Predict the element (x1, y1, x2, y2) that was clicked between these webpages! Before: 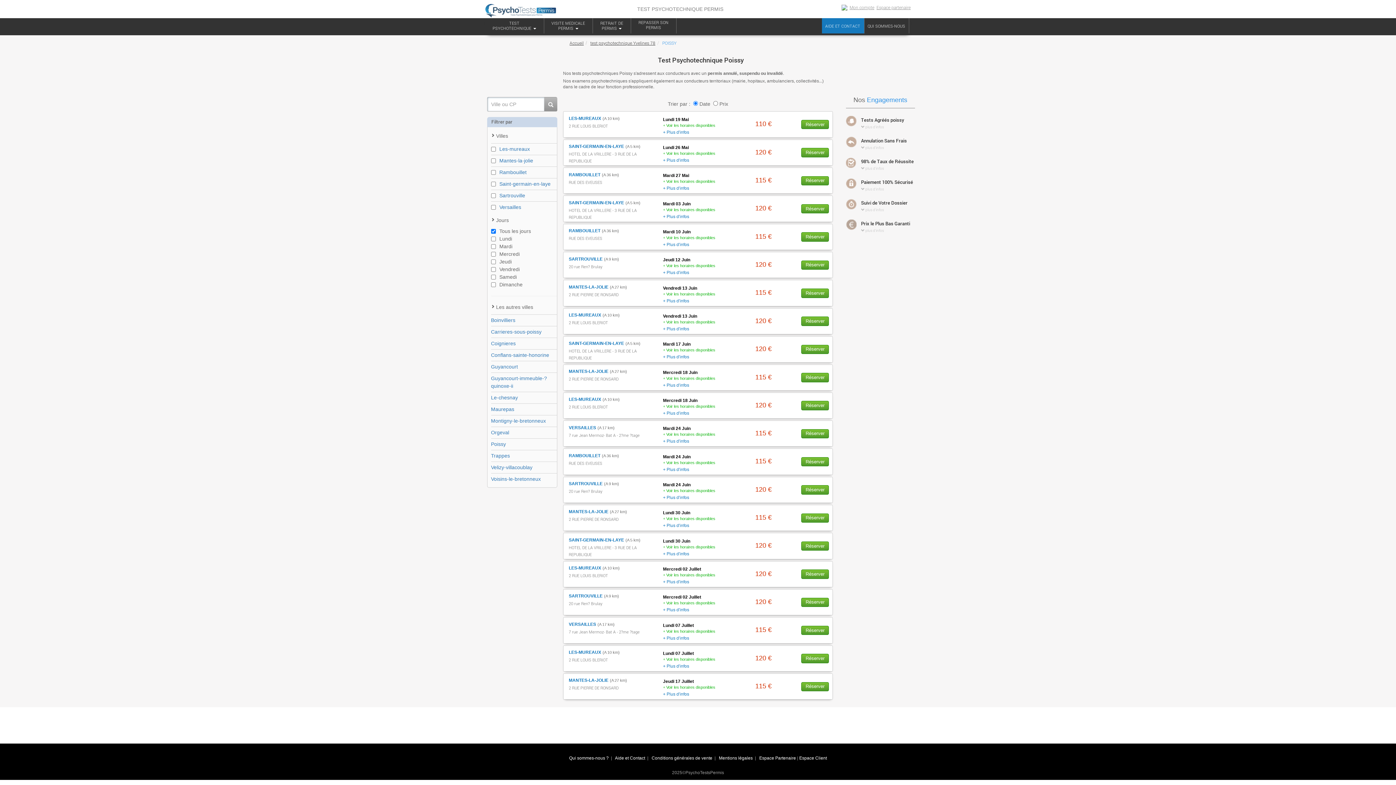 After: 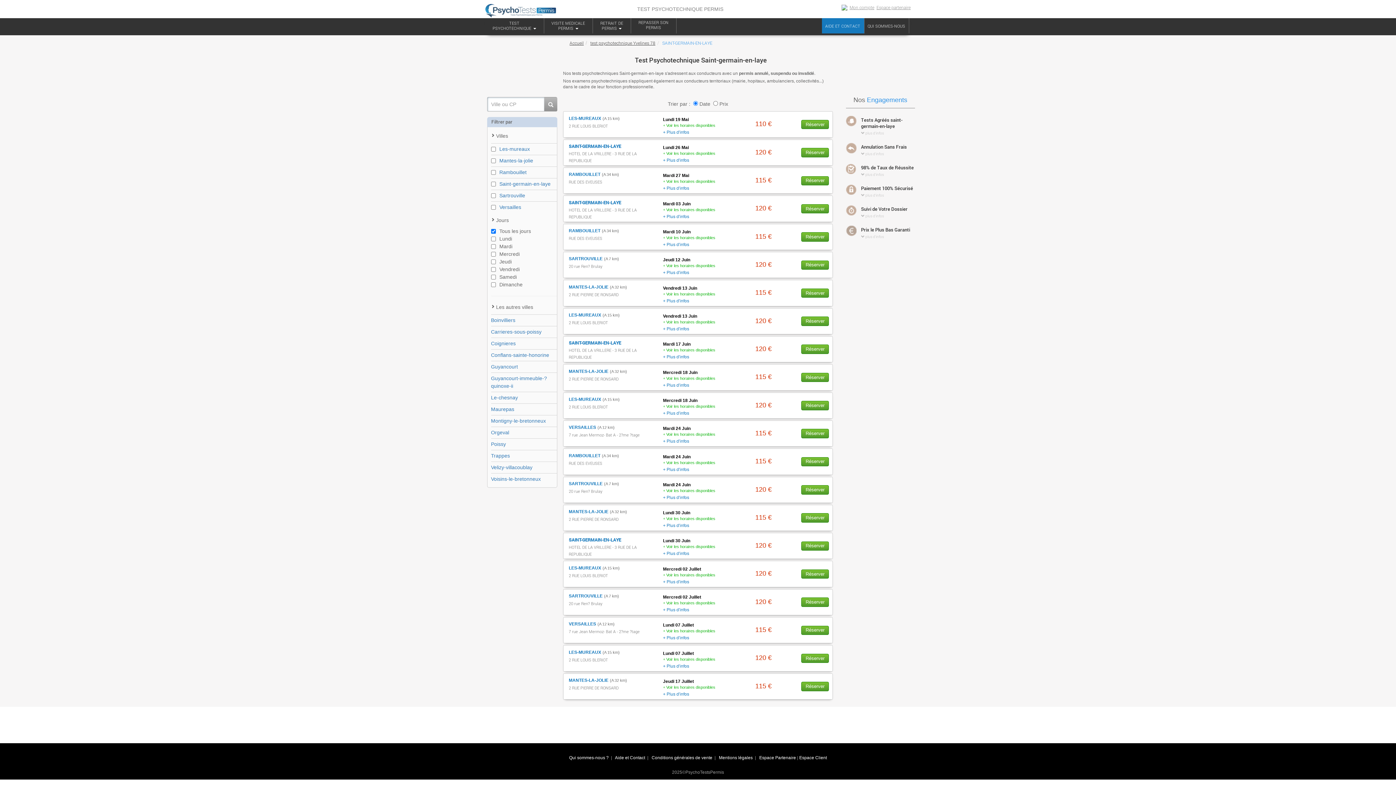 Action: label: Saint-germain-en-laye bbox: (499, 180, 557, 187)